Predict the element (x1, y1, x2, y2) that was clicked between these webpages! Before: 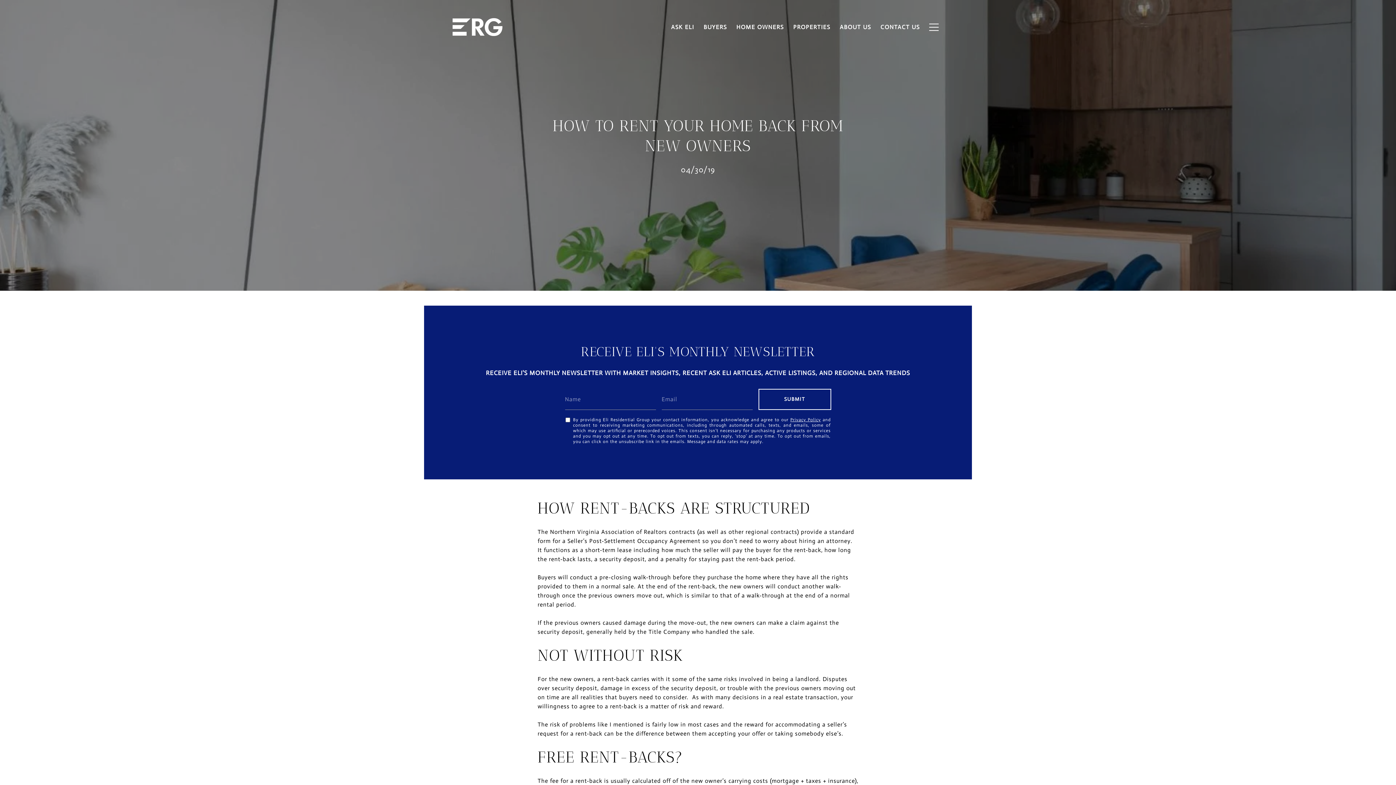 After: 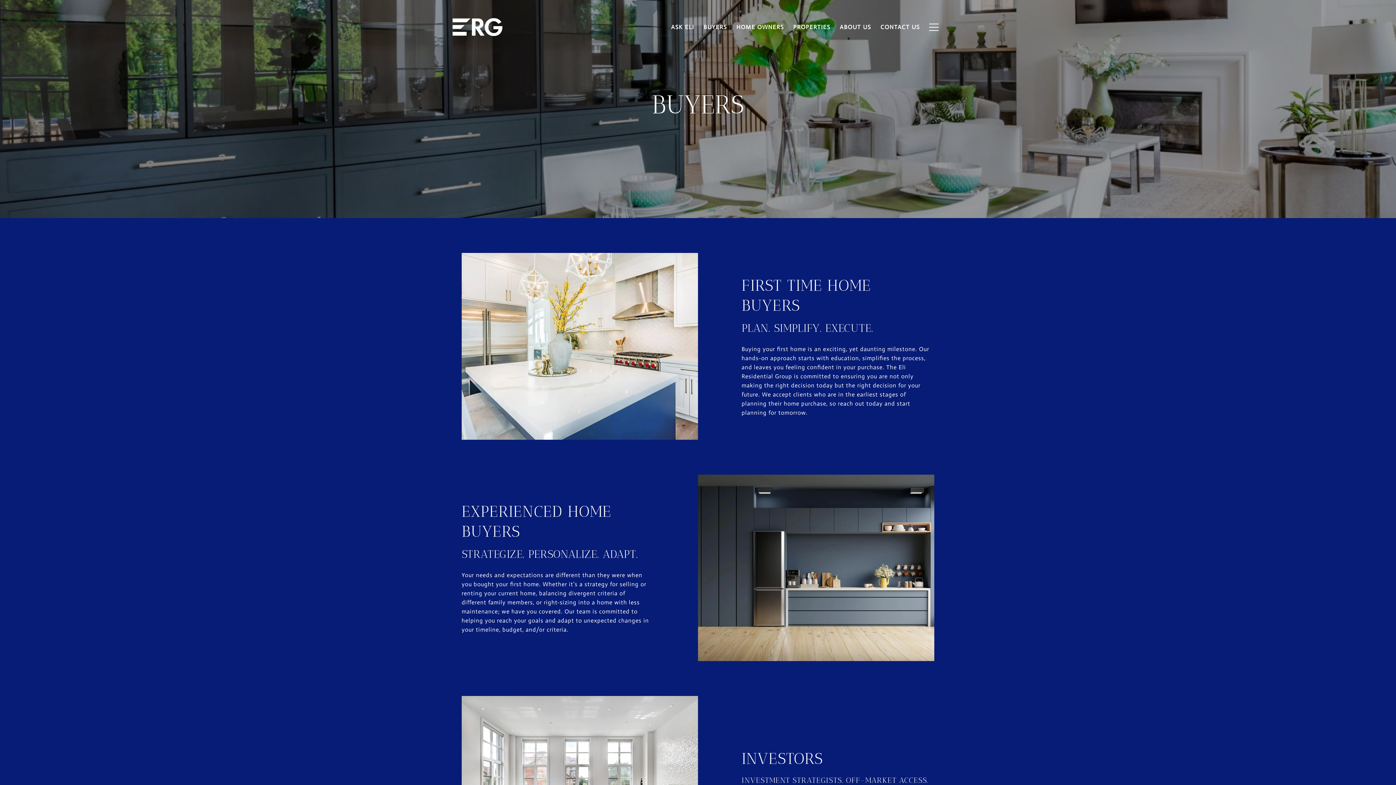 Action: label: BUYERS bbox: (699, 19, 731, 34)